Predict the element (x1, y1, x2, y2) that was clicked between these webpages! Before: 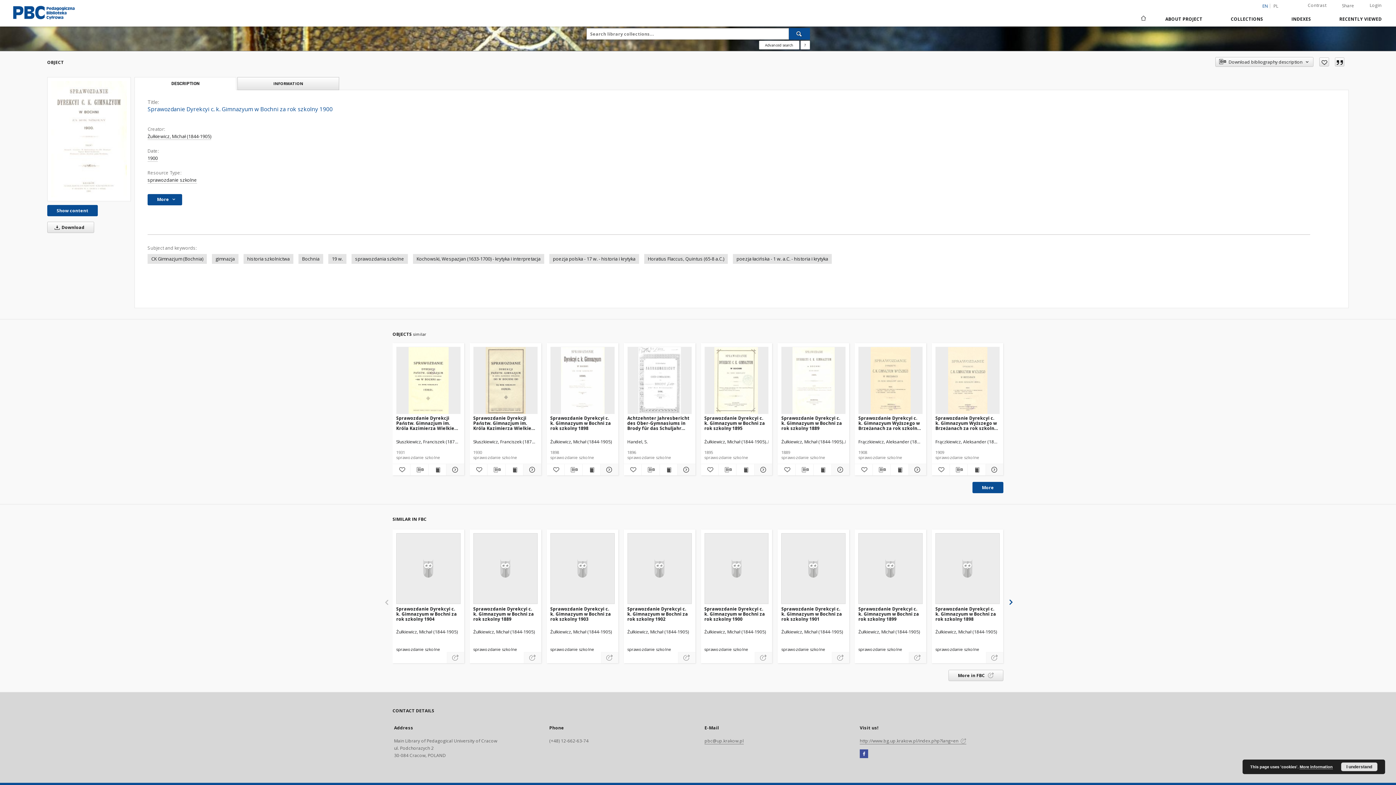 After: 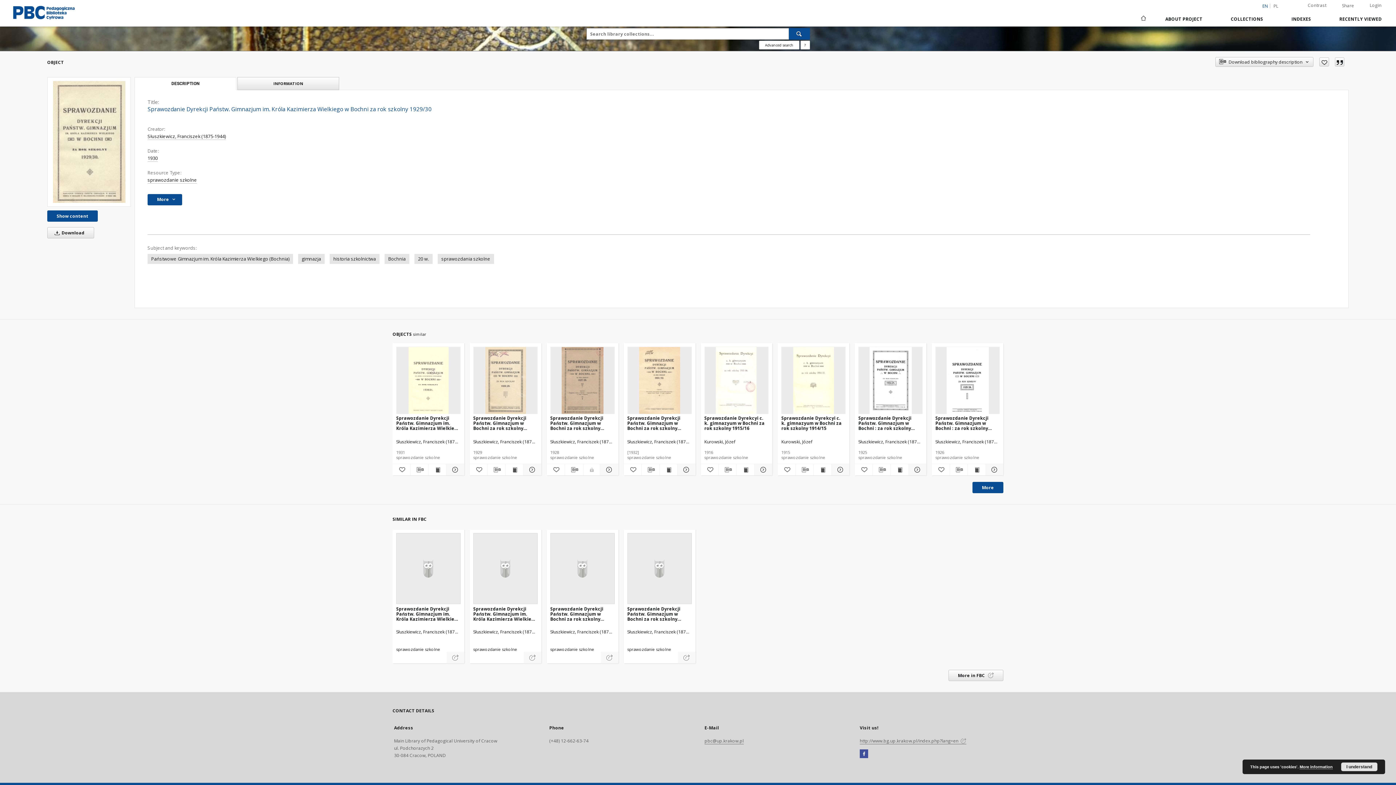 Action: bbox: (473, 347, 537, 414) label: Sprawozdanie Dyrekcji Państw. Gimnazjum im. Króla Kazimierza Wielkiego w Bochni za rok szkolny 1929/30